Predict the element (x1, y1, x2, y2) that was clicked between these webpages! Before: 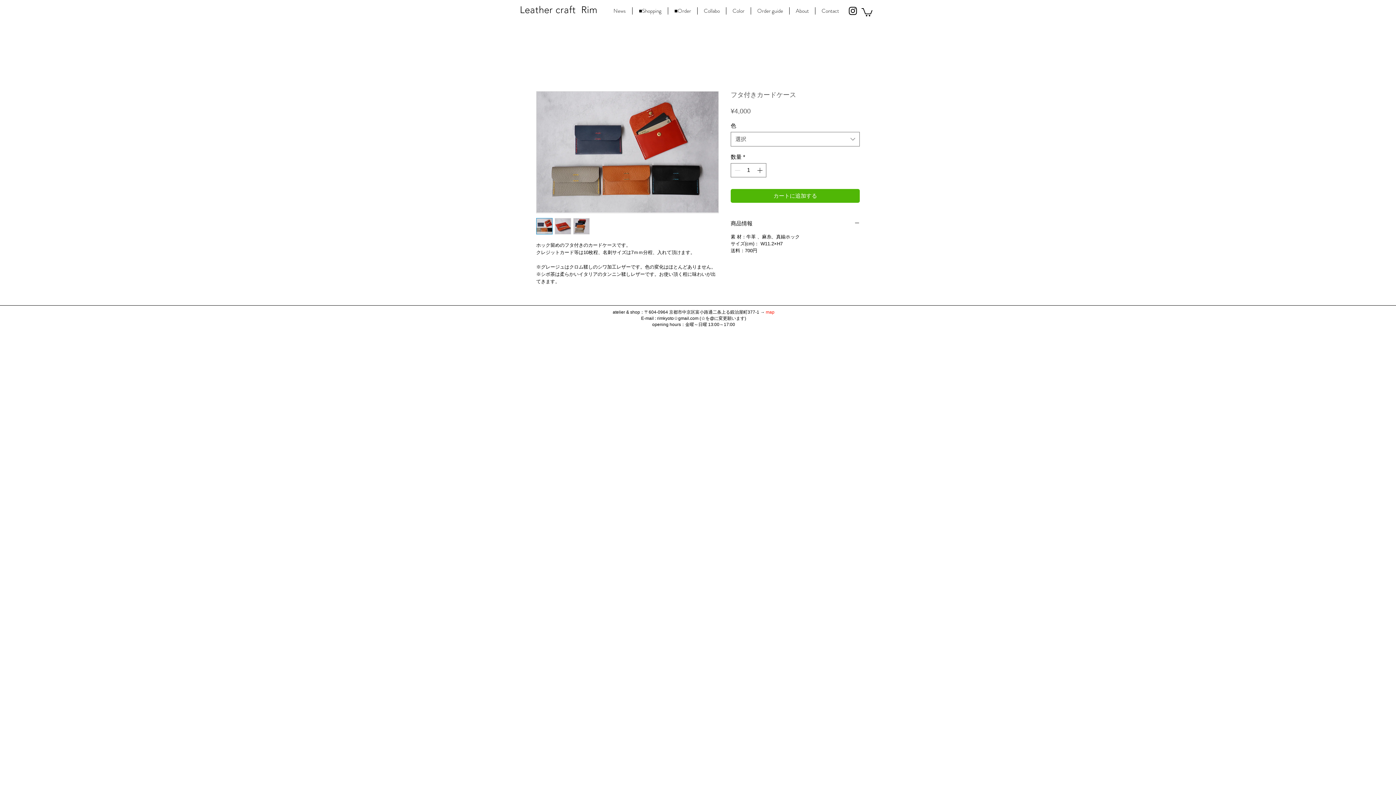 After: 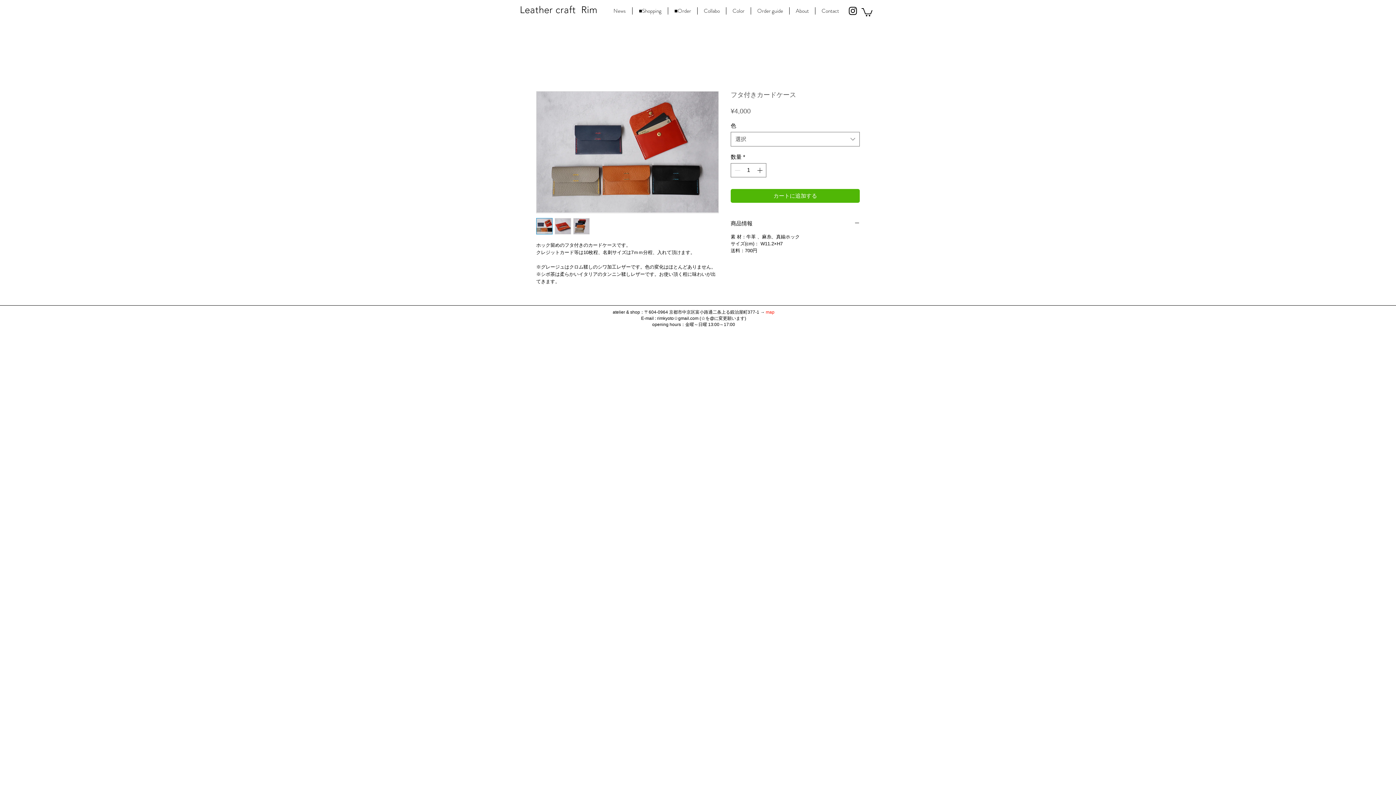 Action: bbox: (536, 218, 552, 234)